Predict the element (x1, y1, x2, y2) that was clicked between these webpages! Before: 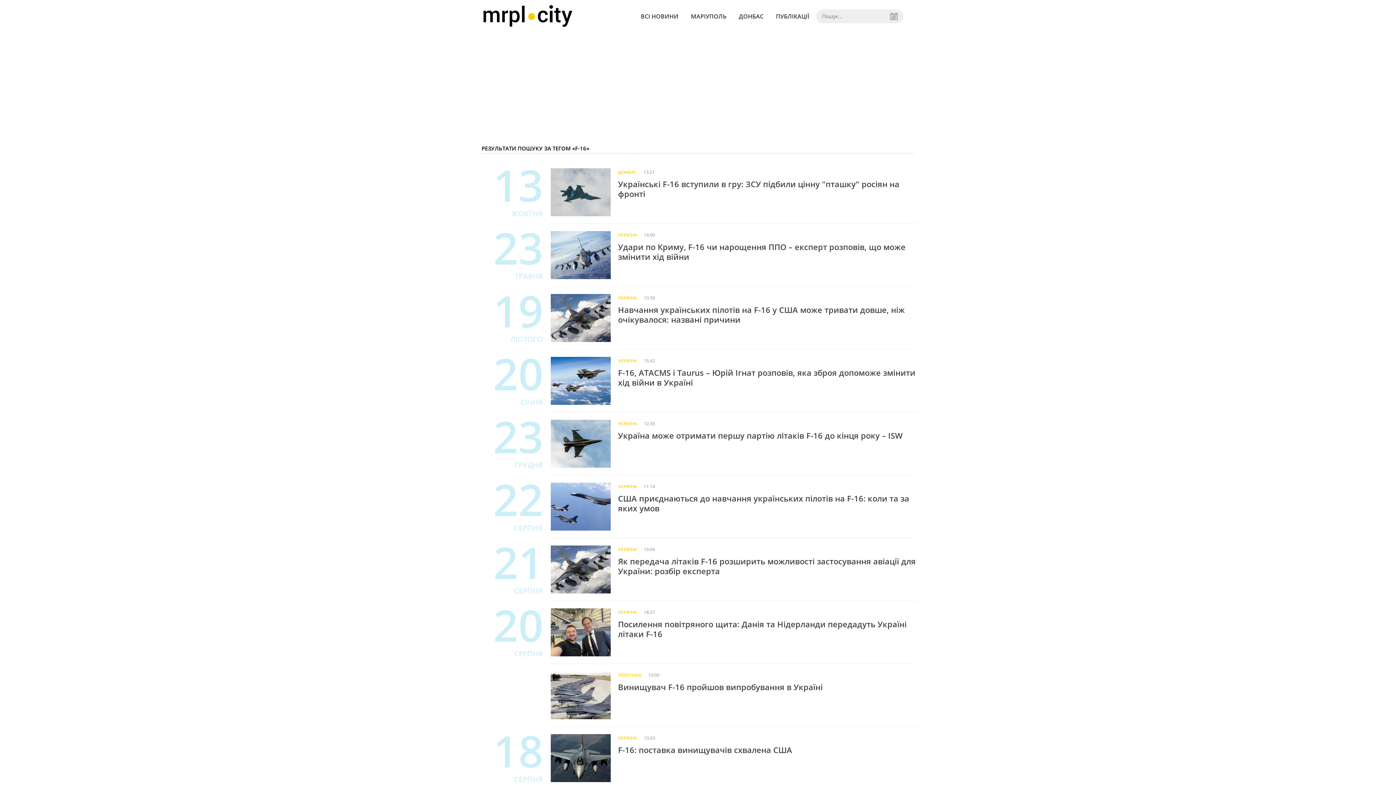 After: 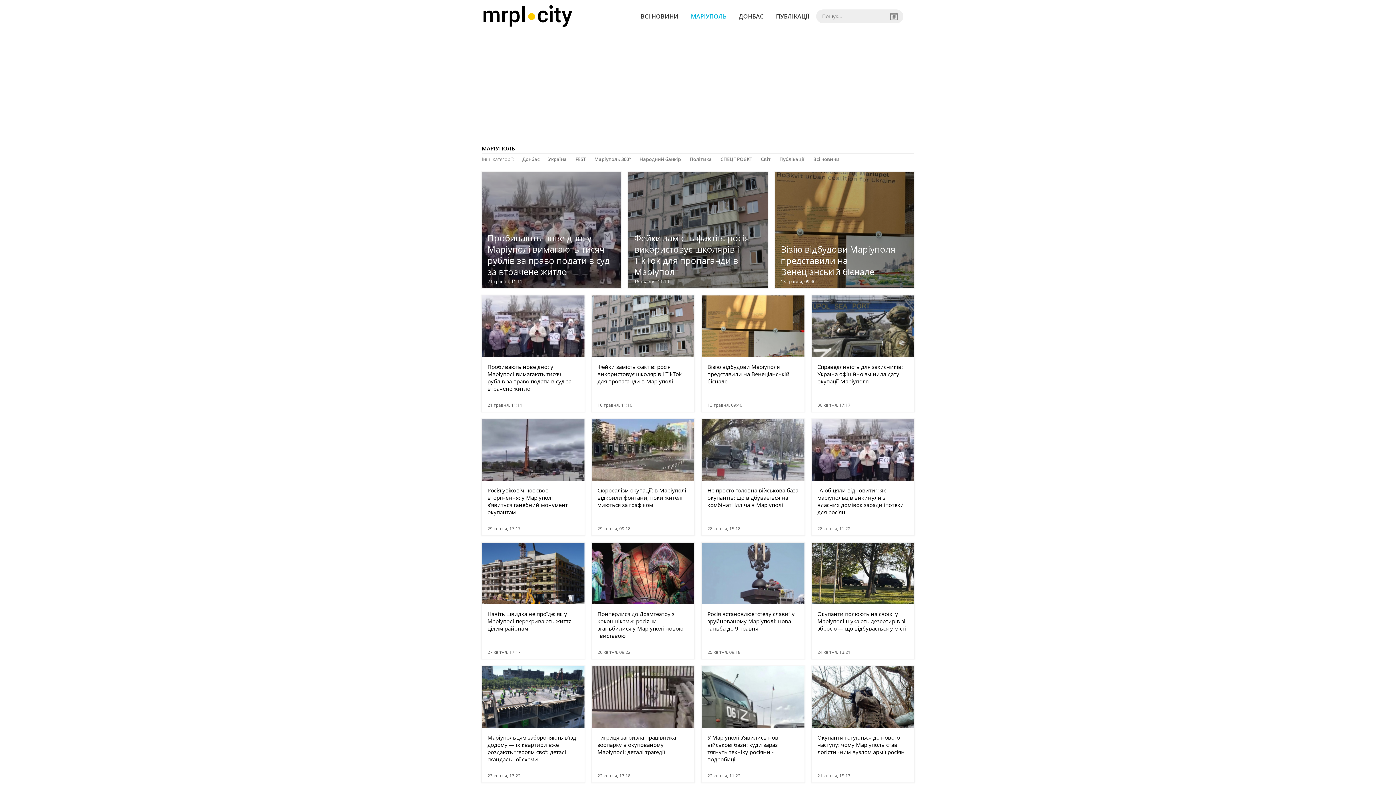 Action: bbox: (685, 9, 732, 23) label: МАРІУПОЛЬ